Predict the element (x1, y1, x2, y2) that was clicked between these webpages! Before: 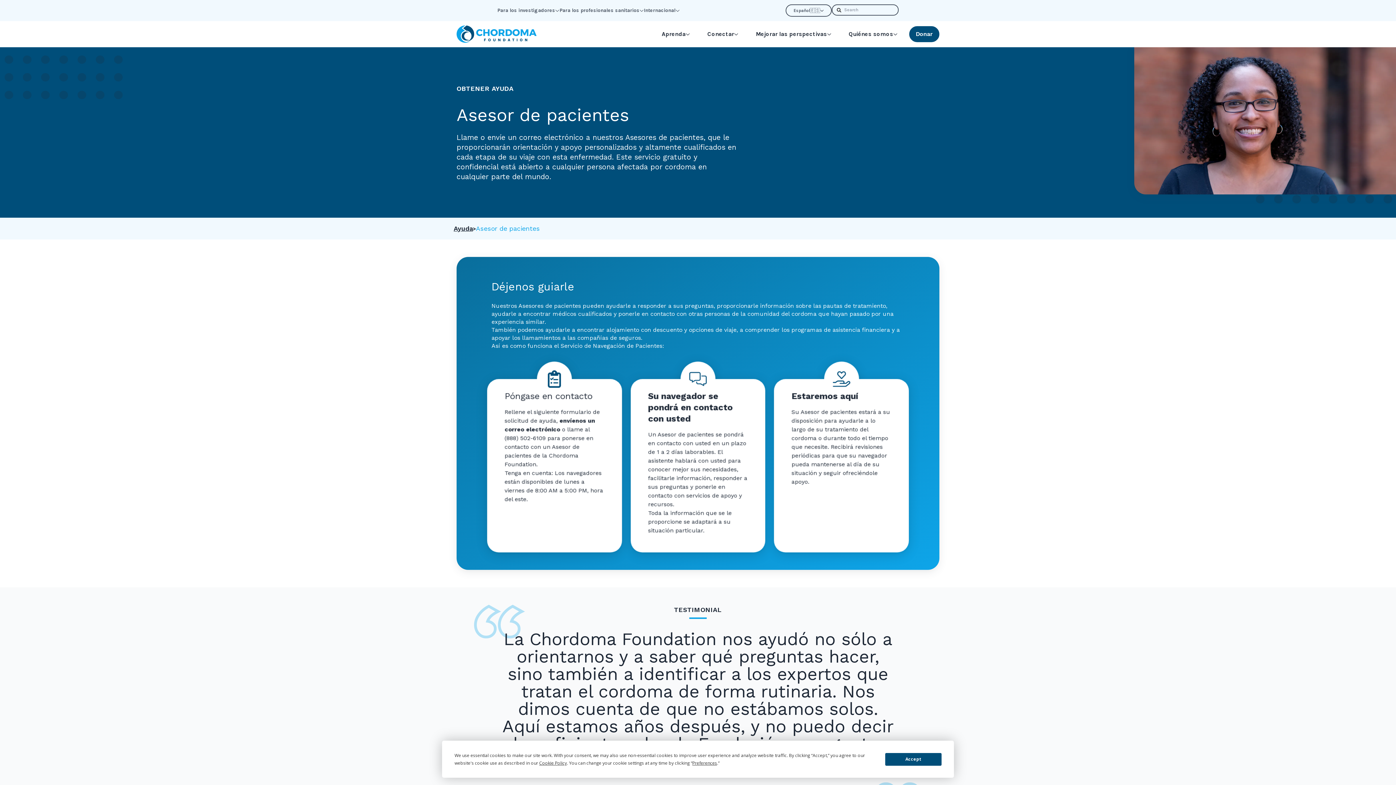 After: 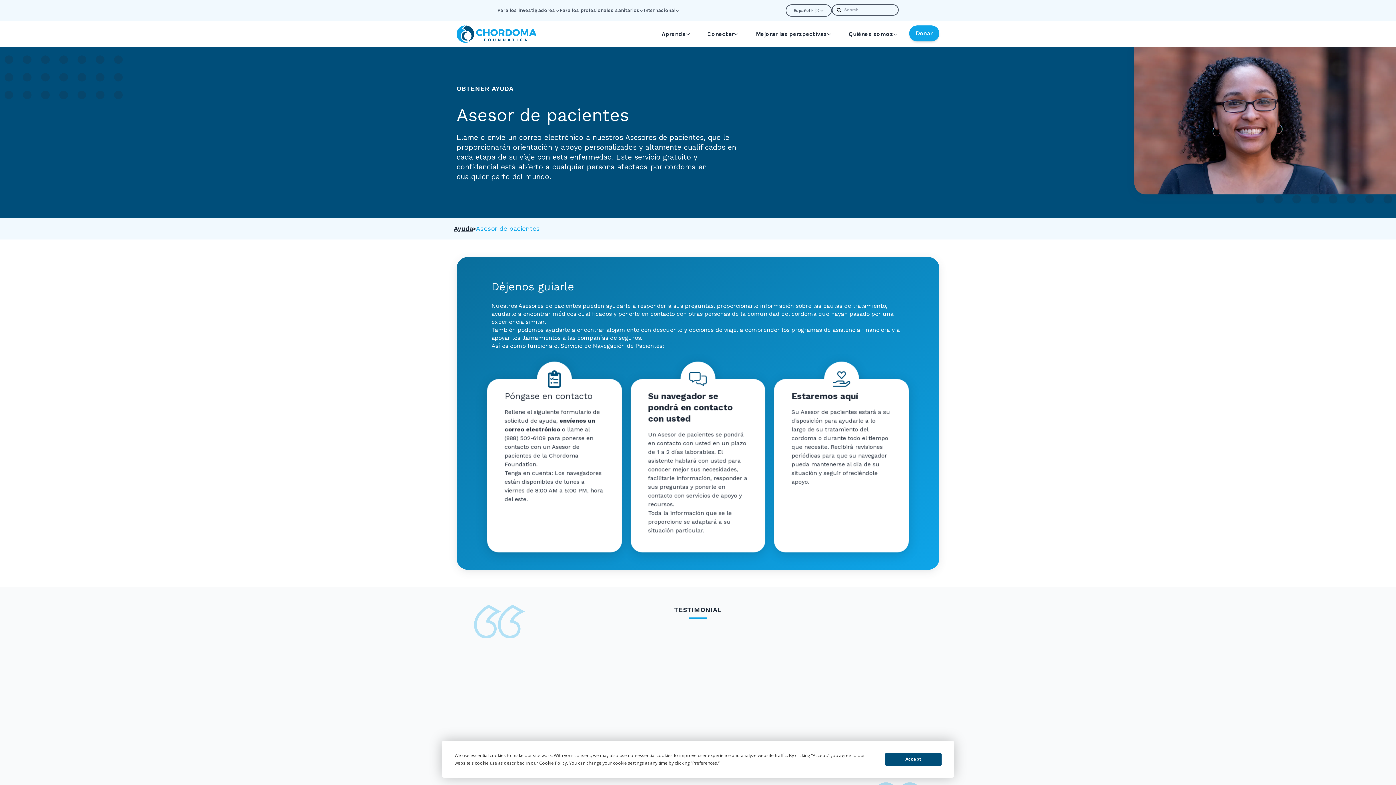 Action: label: Donar bbox: (909, 26, 939, 42)